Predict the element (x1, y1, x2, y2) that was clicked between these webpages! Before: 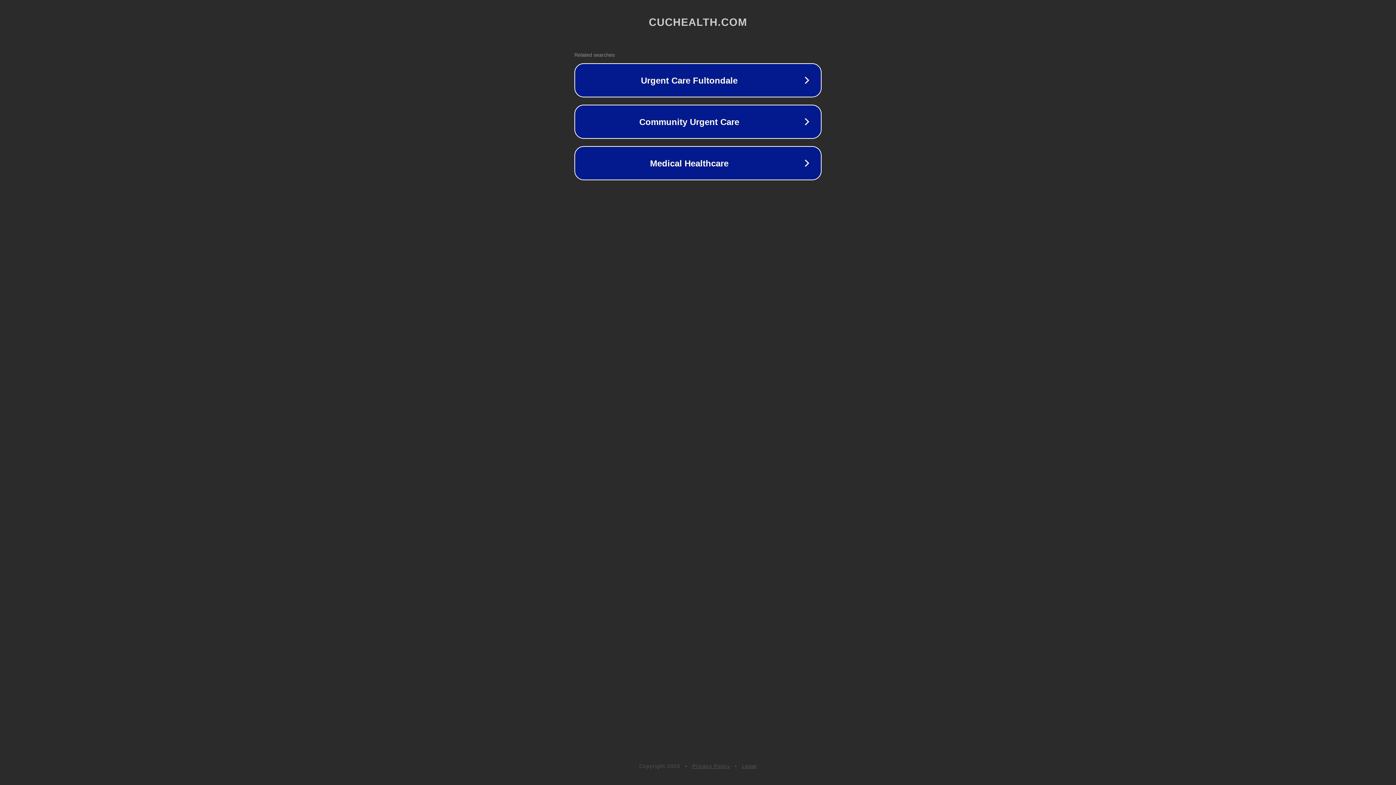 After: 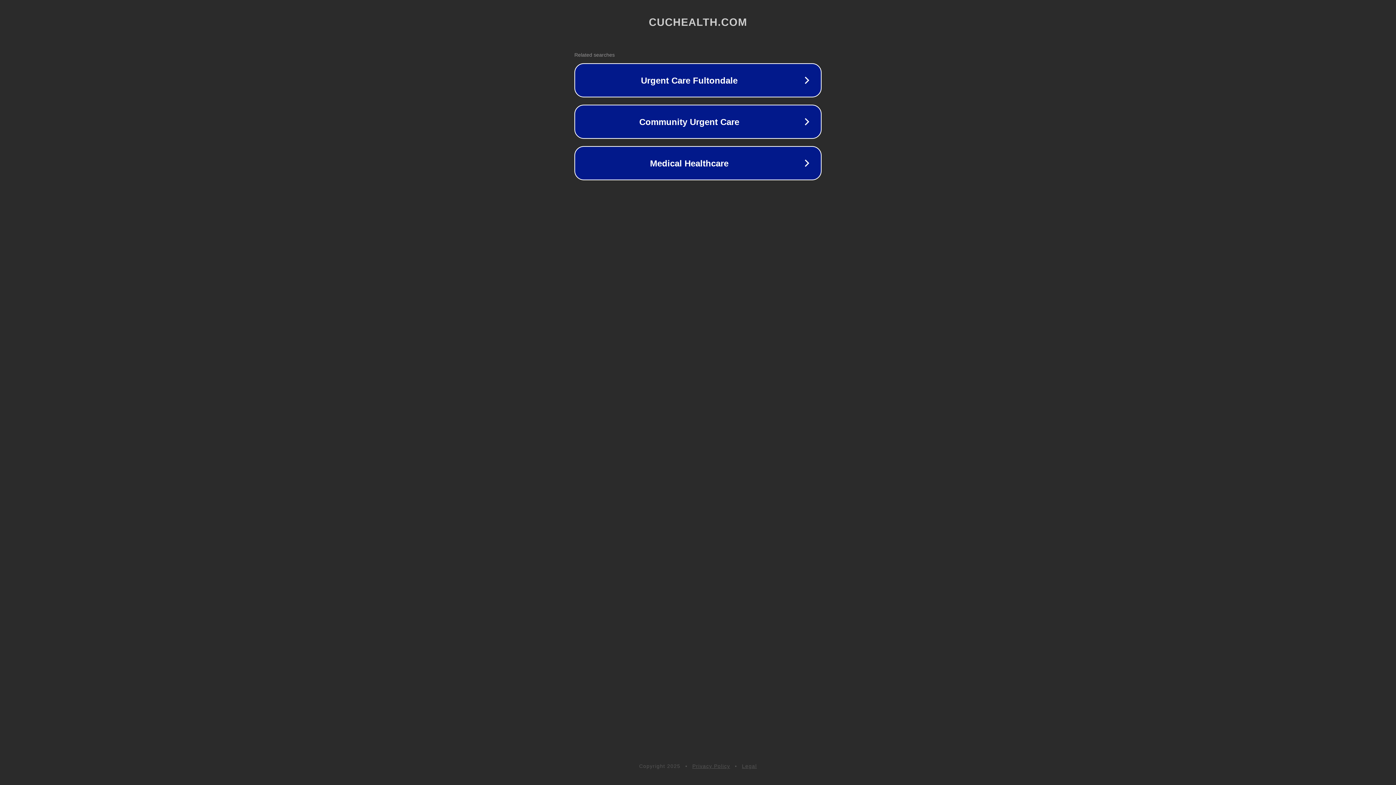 Action: label: Legal bbox: (742, 763, 757, 769)